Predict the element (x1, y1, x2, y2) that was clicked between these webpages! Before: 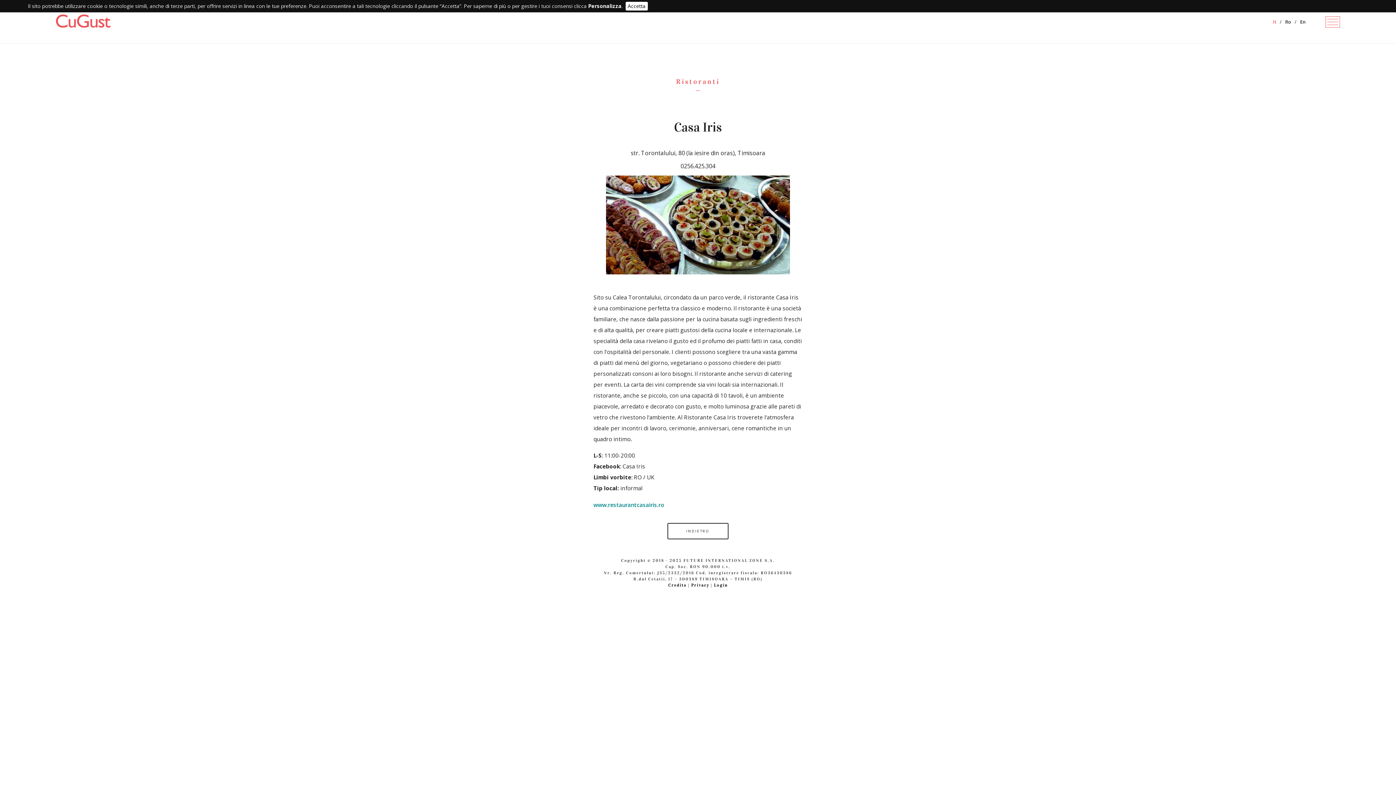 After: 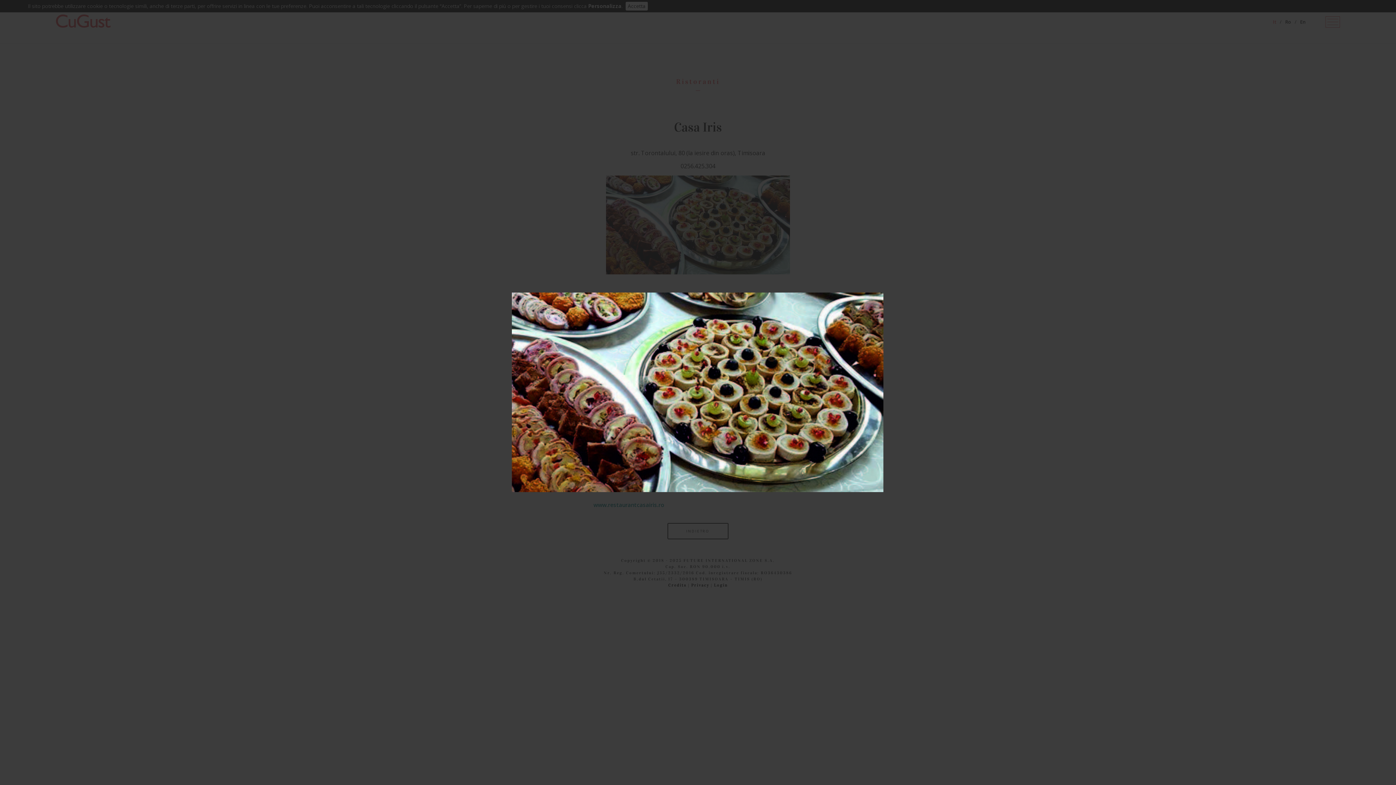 Action: bbox: (606, 268, 790, 276)